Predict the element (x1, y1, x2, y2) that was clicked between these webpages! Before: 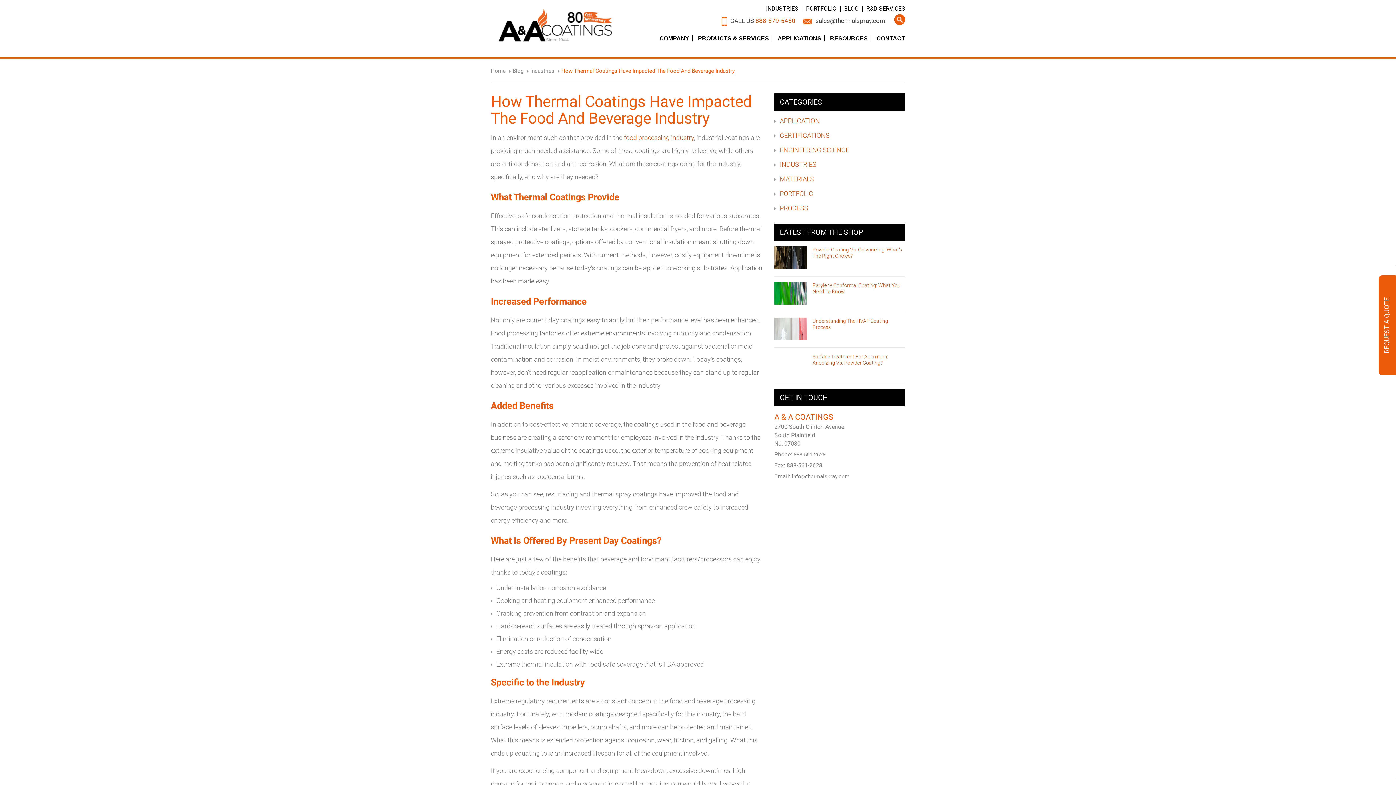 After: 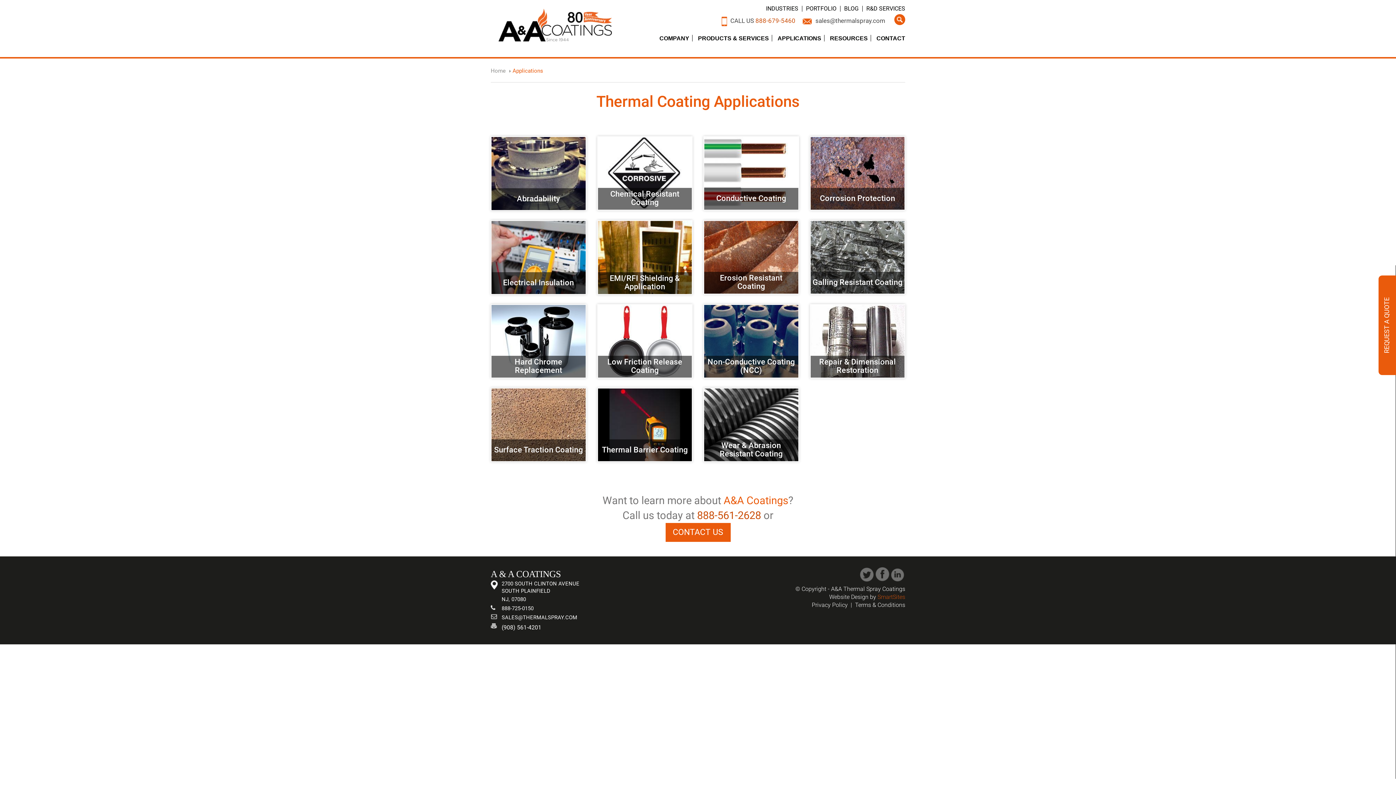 Action: label: APPLICATIONS bbox: (777, 34, 824, 41)